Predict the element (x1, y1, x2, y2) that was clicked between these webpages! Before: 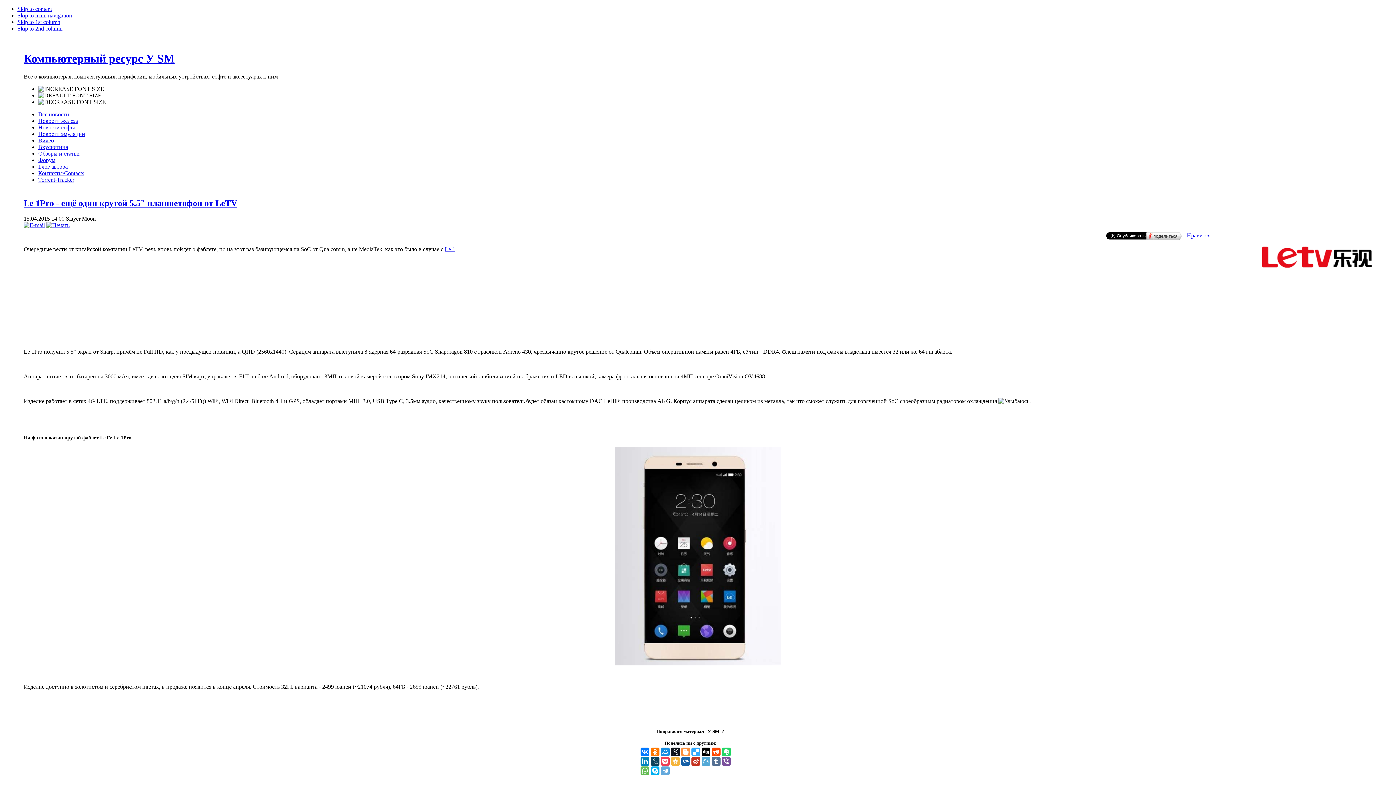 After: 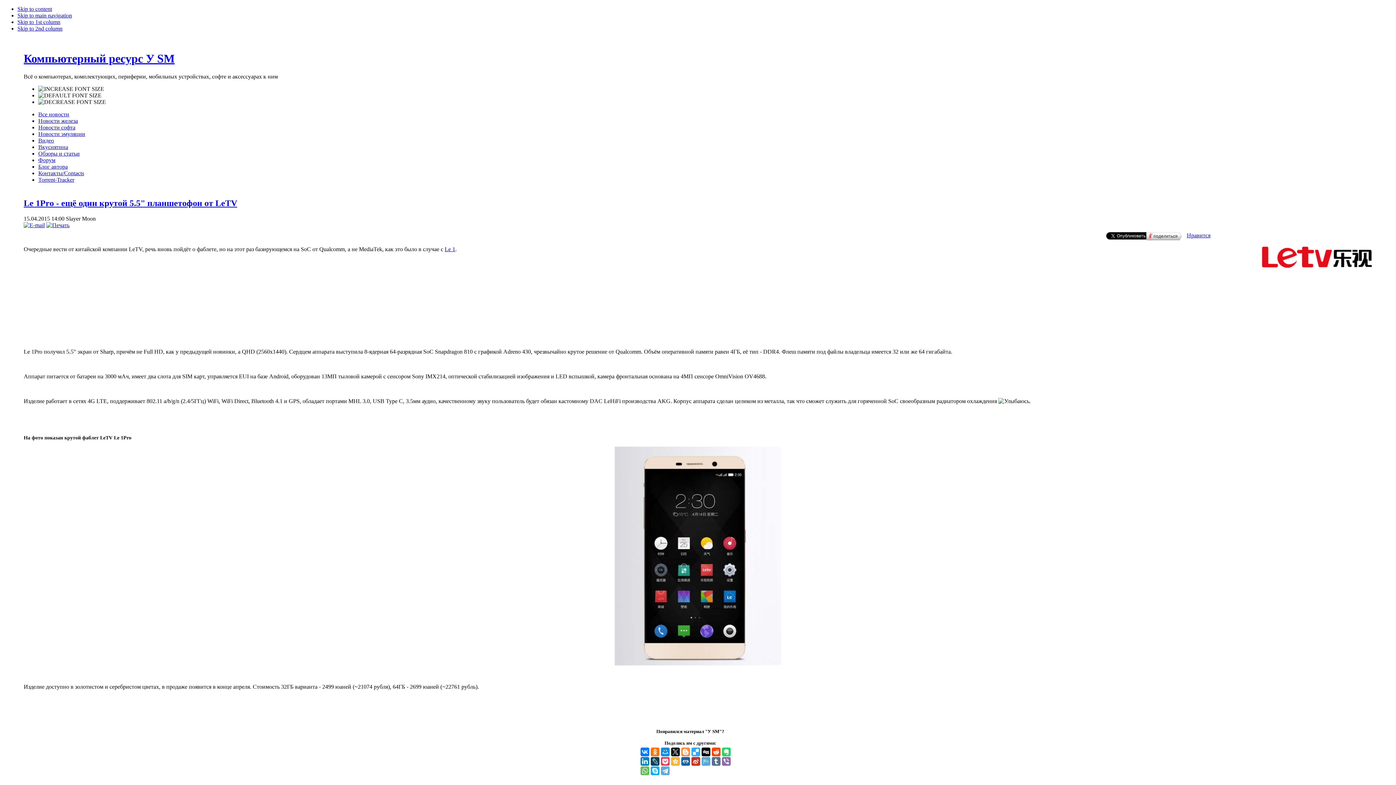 Action: bbox: (722, 757, 730, 766)